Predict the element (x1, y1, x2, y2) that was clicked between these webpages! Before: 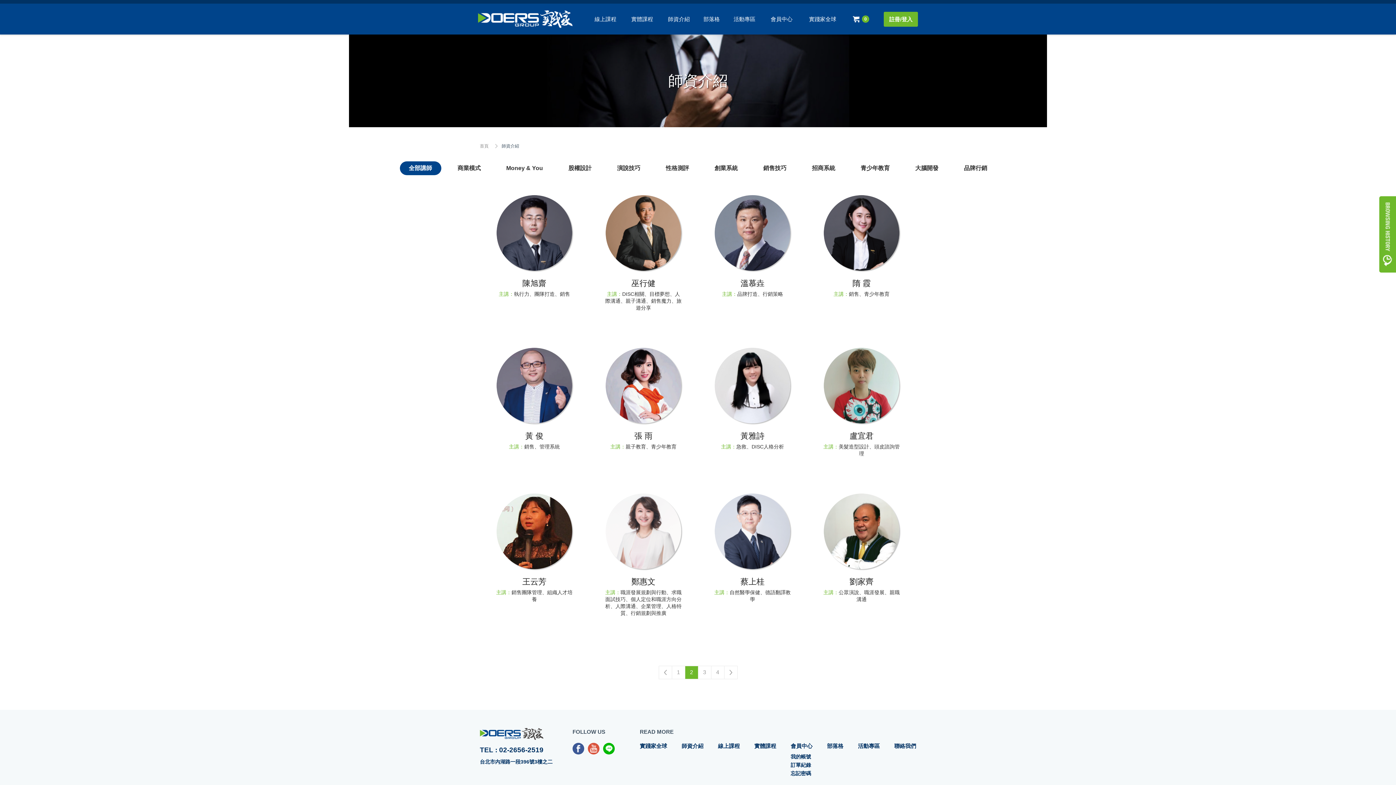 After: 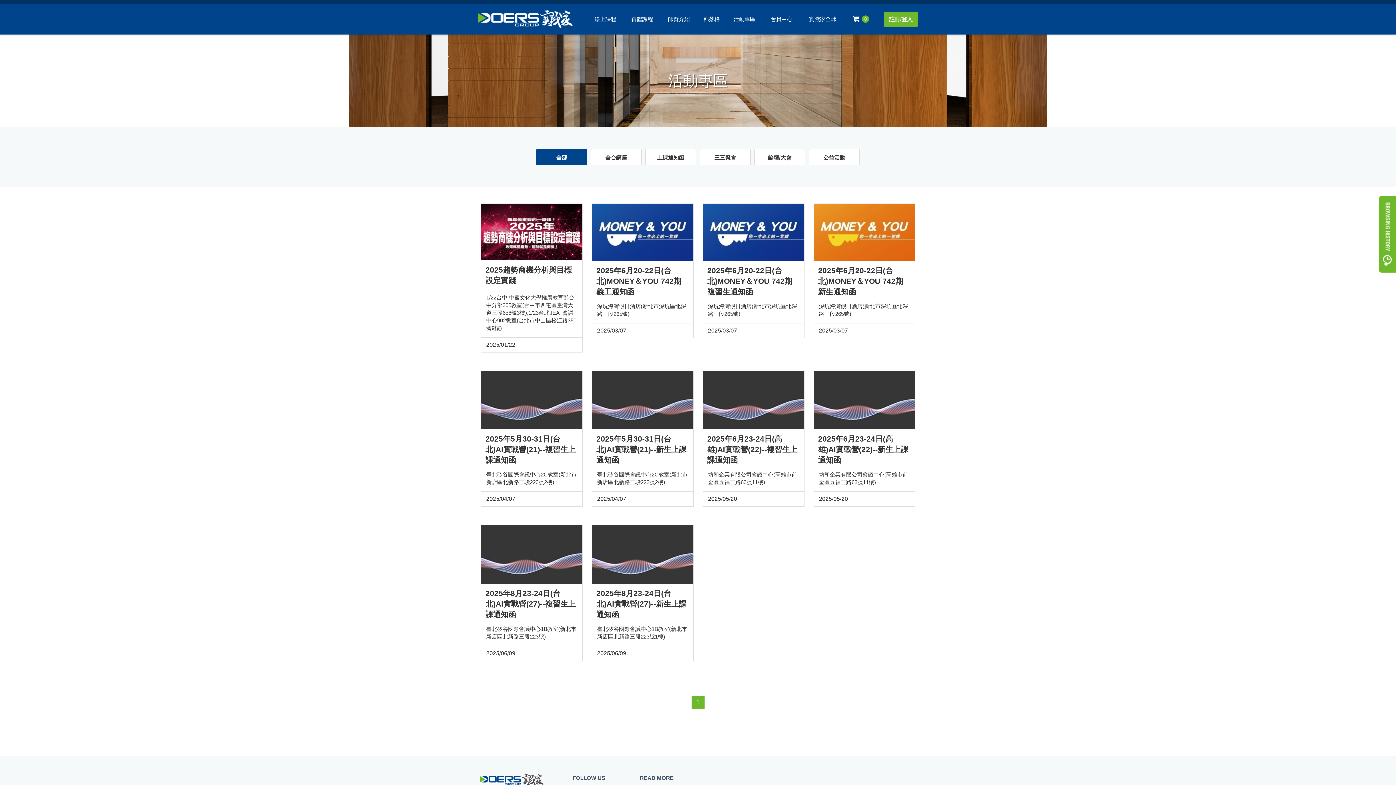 Action: bbox: (728, 10, 761, 27) label: 活動專區